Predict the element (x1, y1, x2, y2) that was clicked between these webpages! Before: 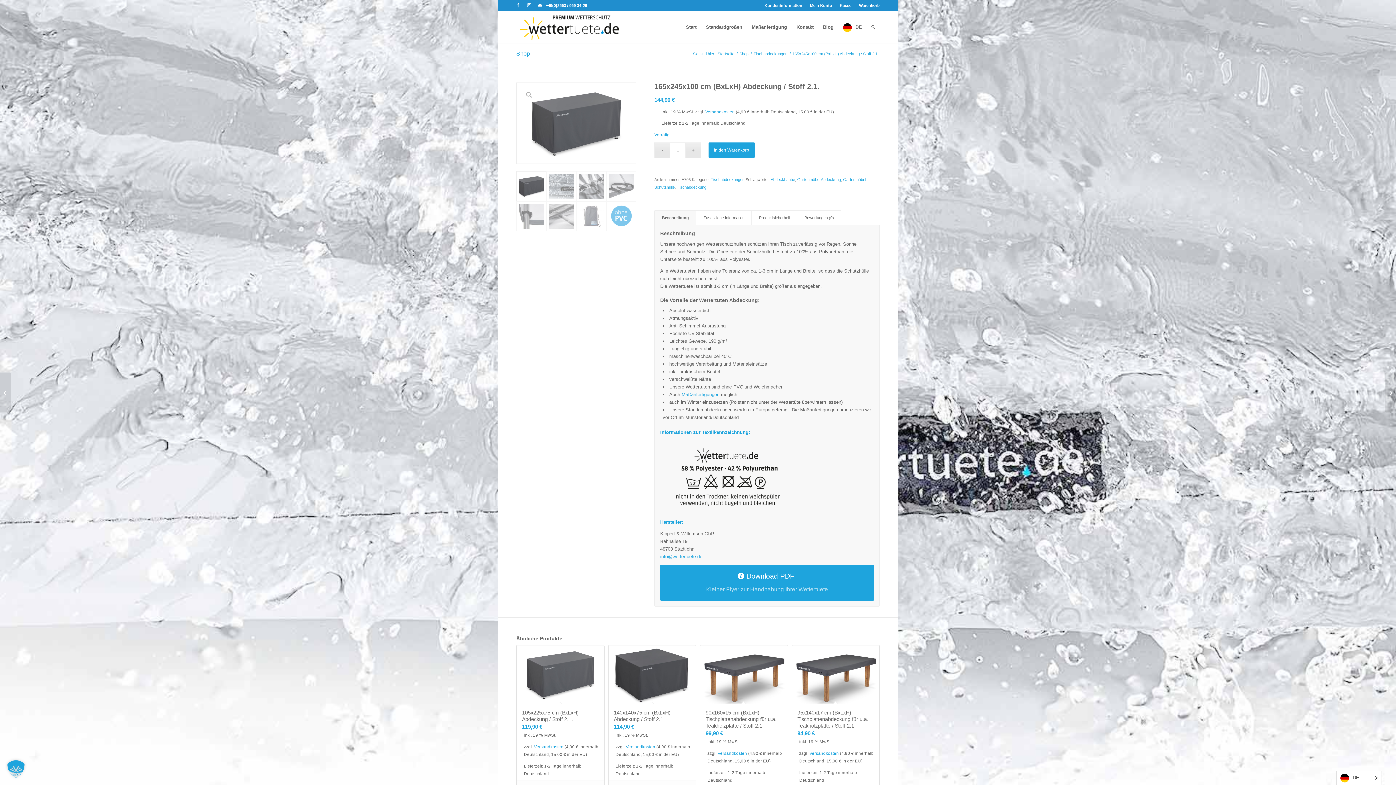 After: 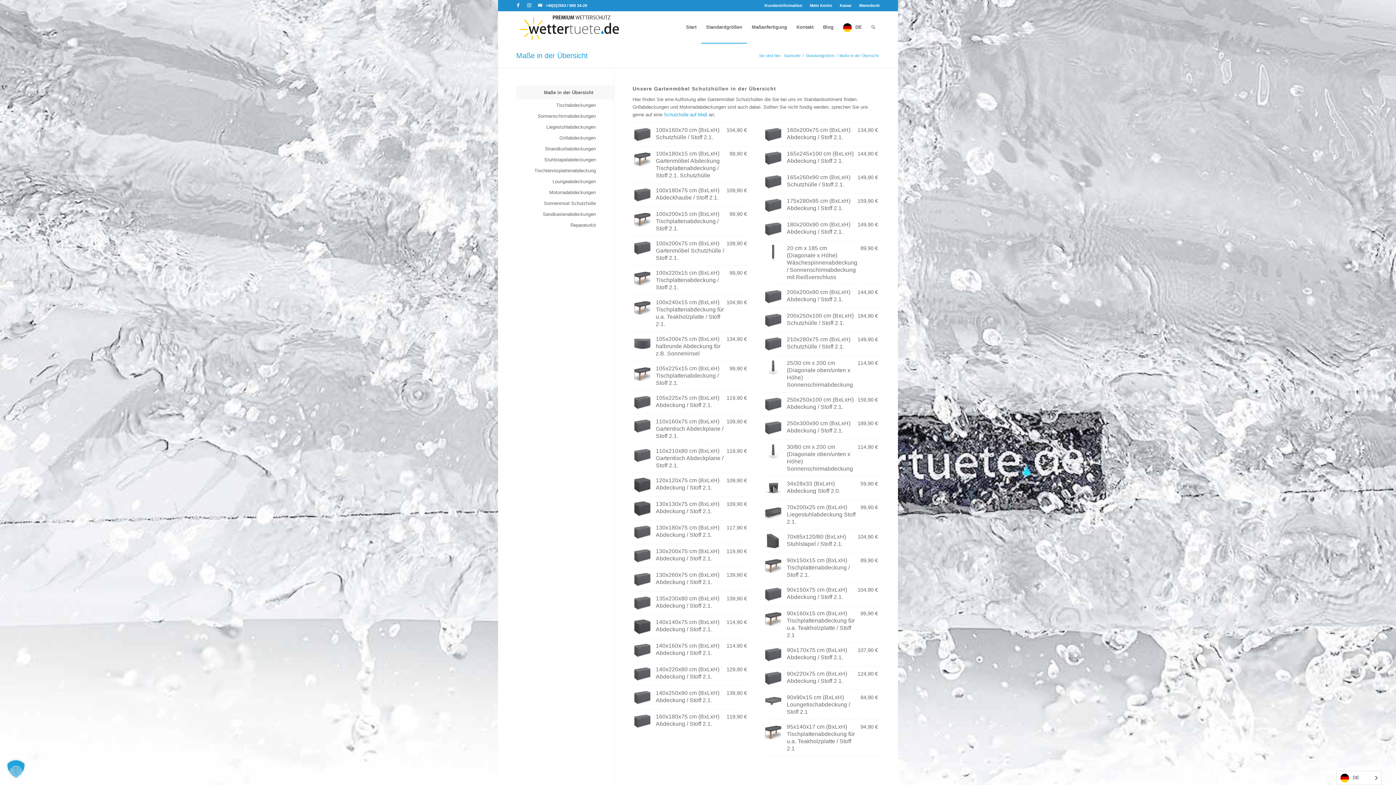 Action: bbox: (701, 11, 747, 43) label: Standardgrößen